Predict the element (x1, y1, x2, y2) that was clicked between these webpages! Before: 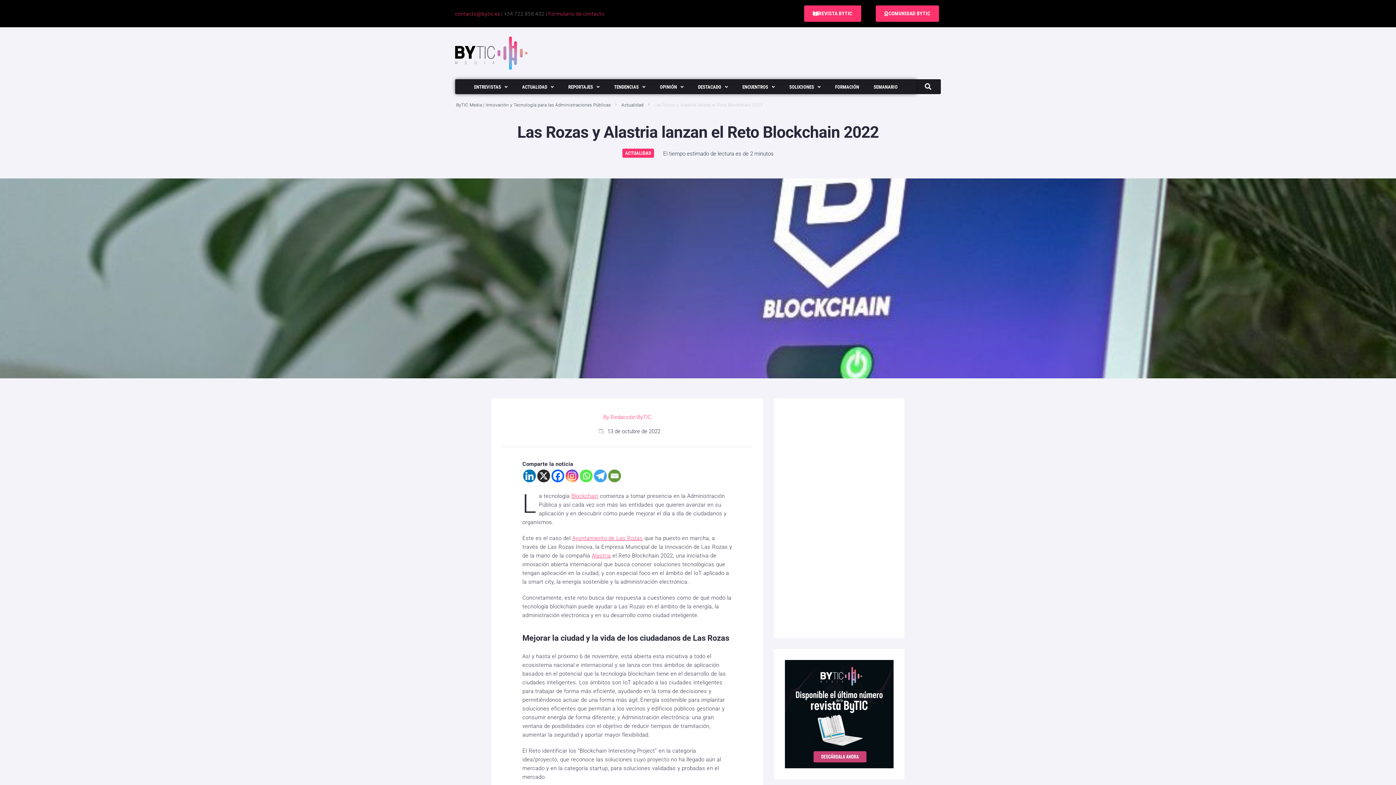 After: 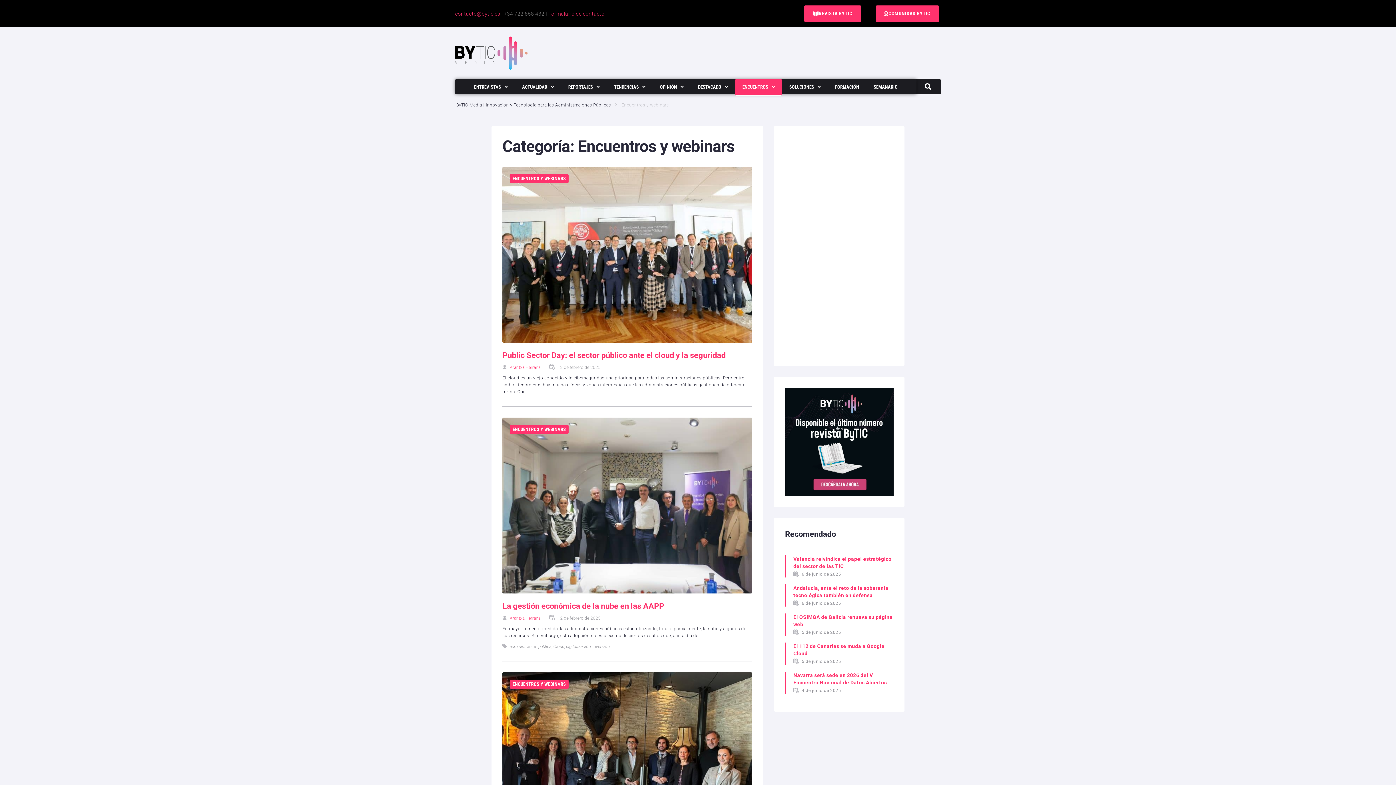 Action: label: ENCUENTROS bbox: (735, 79, 782, 95)